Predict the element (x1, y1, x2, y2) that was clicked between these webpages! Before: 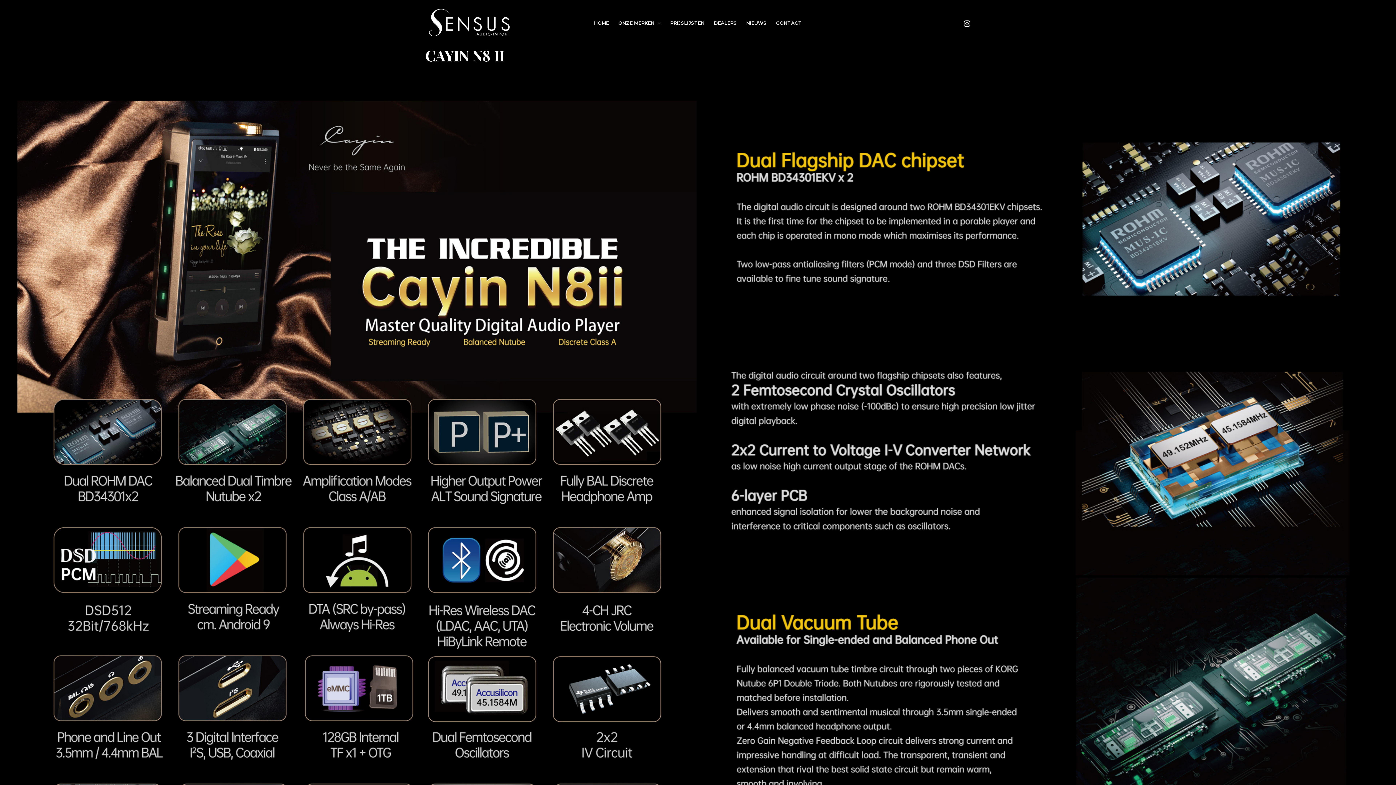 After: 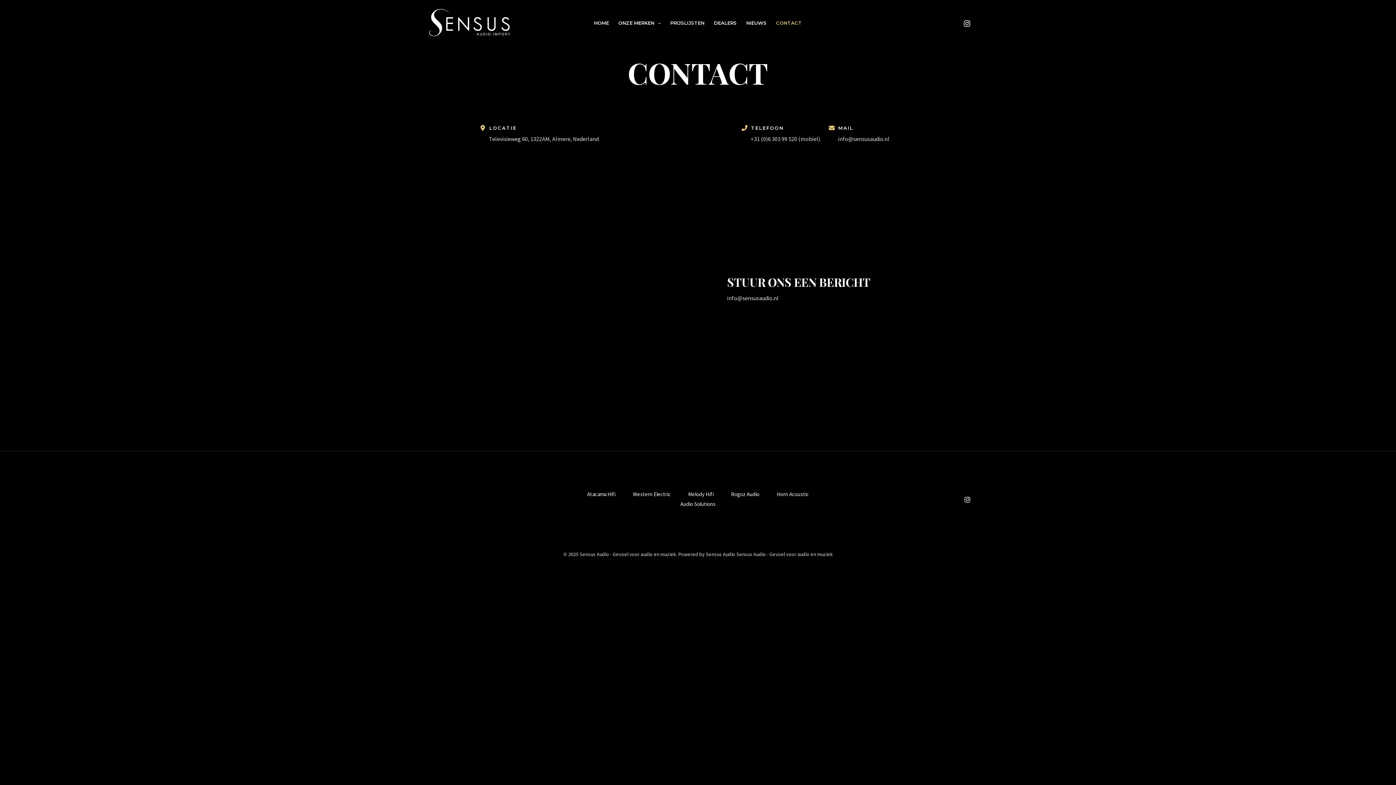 Action: bbox: (771, 13, 806, 32) label: CONTACT